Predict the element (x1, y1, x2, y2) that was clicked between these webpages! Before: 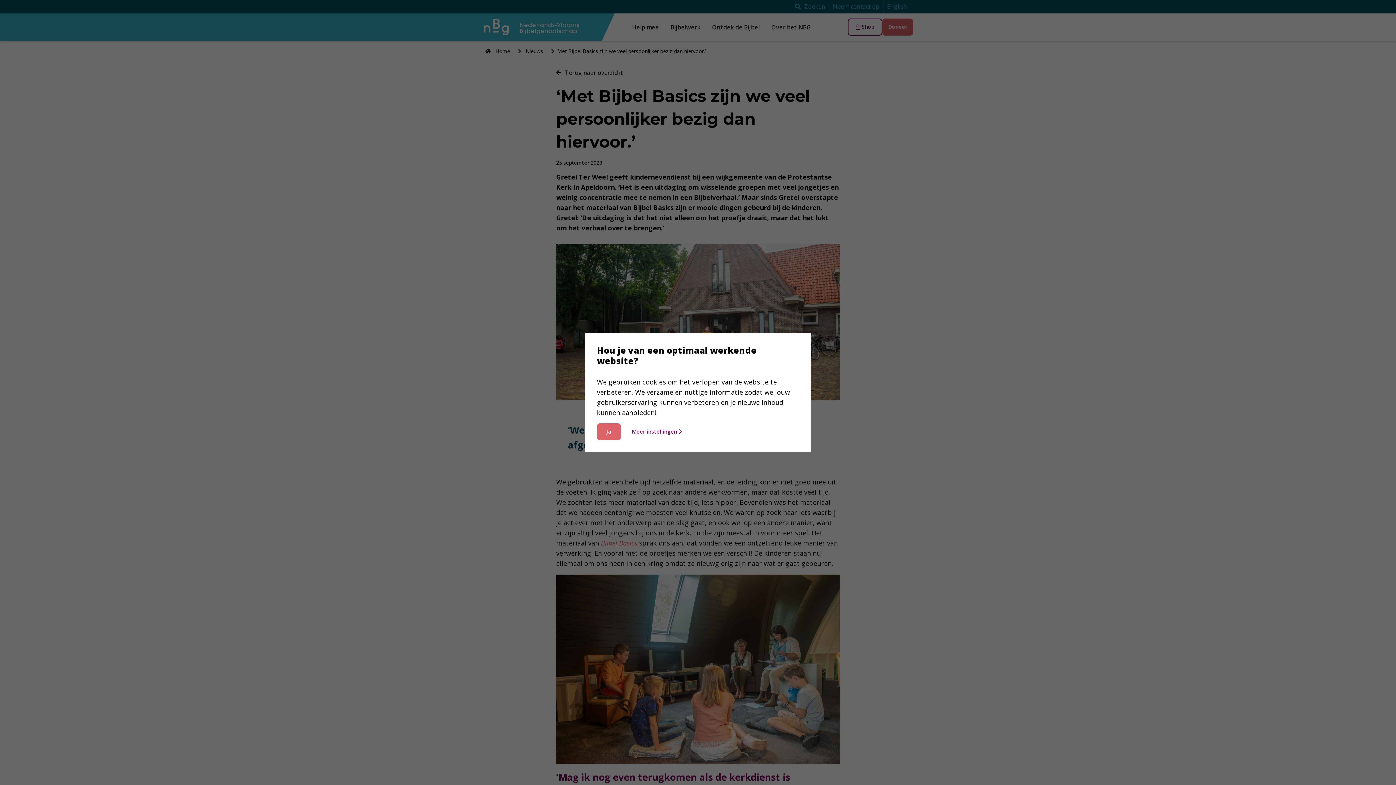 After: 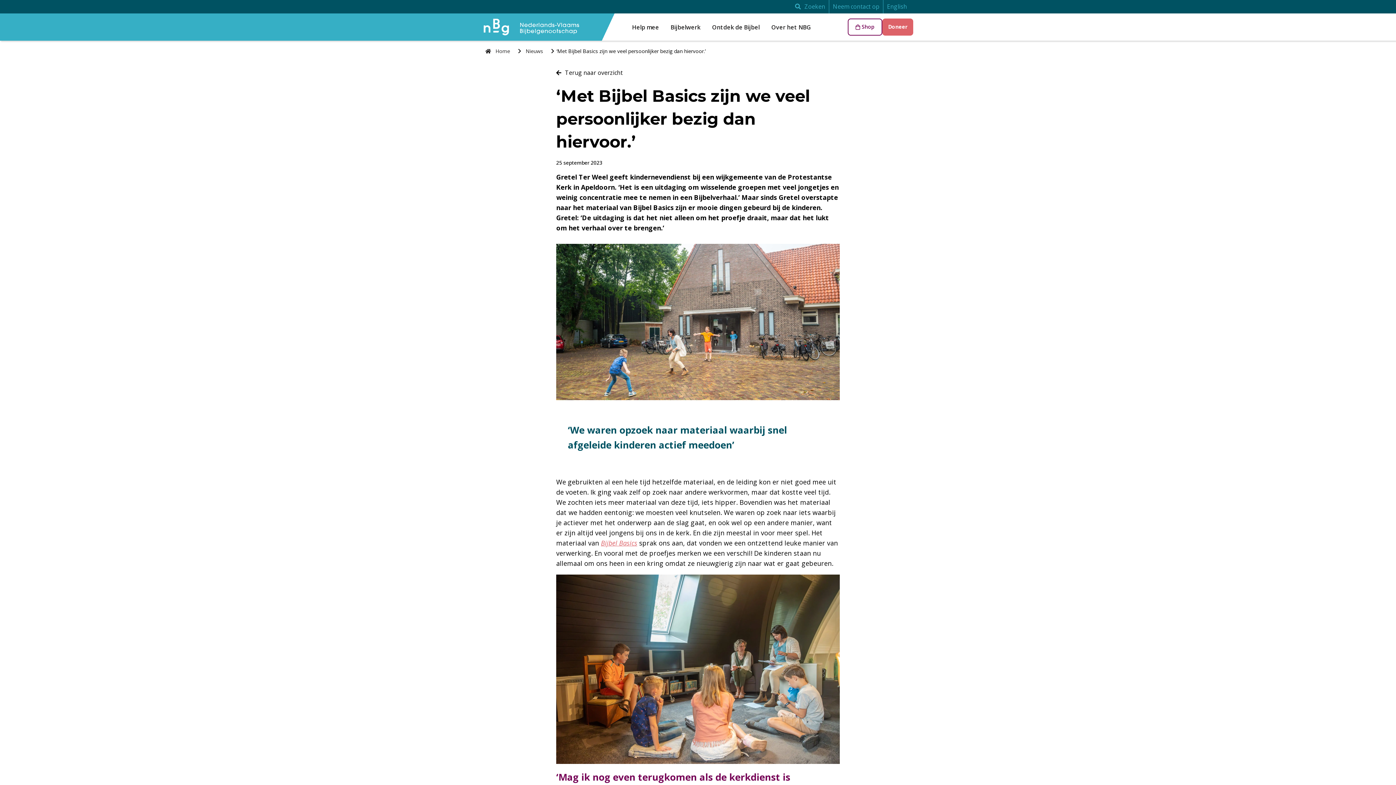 Action: label: Ja bbox: (597, 423, 621, 440)